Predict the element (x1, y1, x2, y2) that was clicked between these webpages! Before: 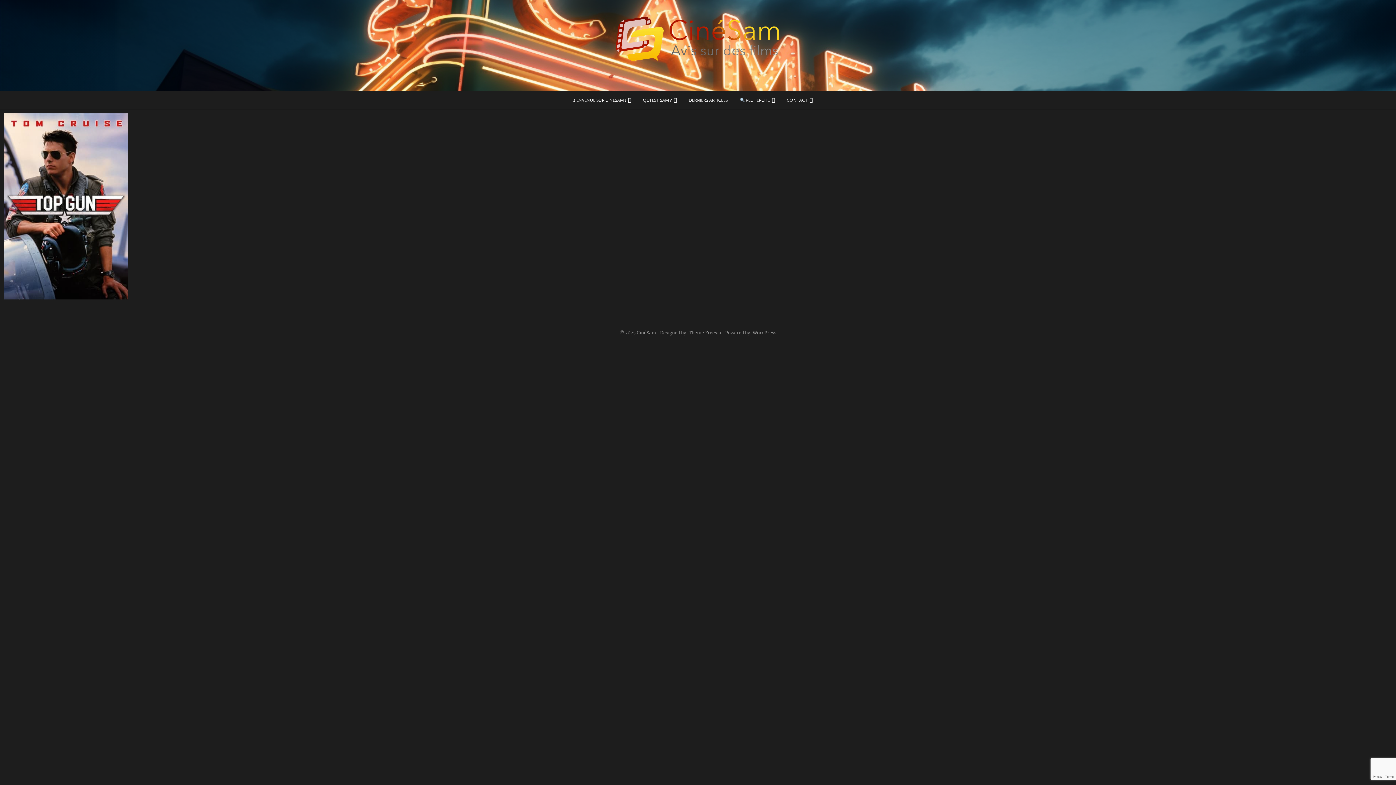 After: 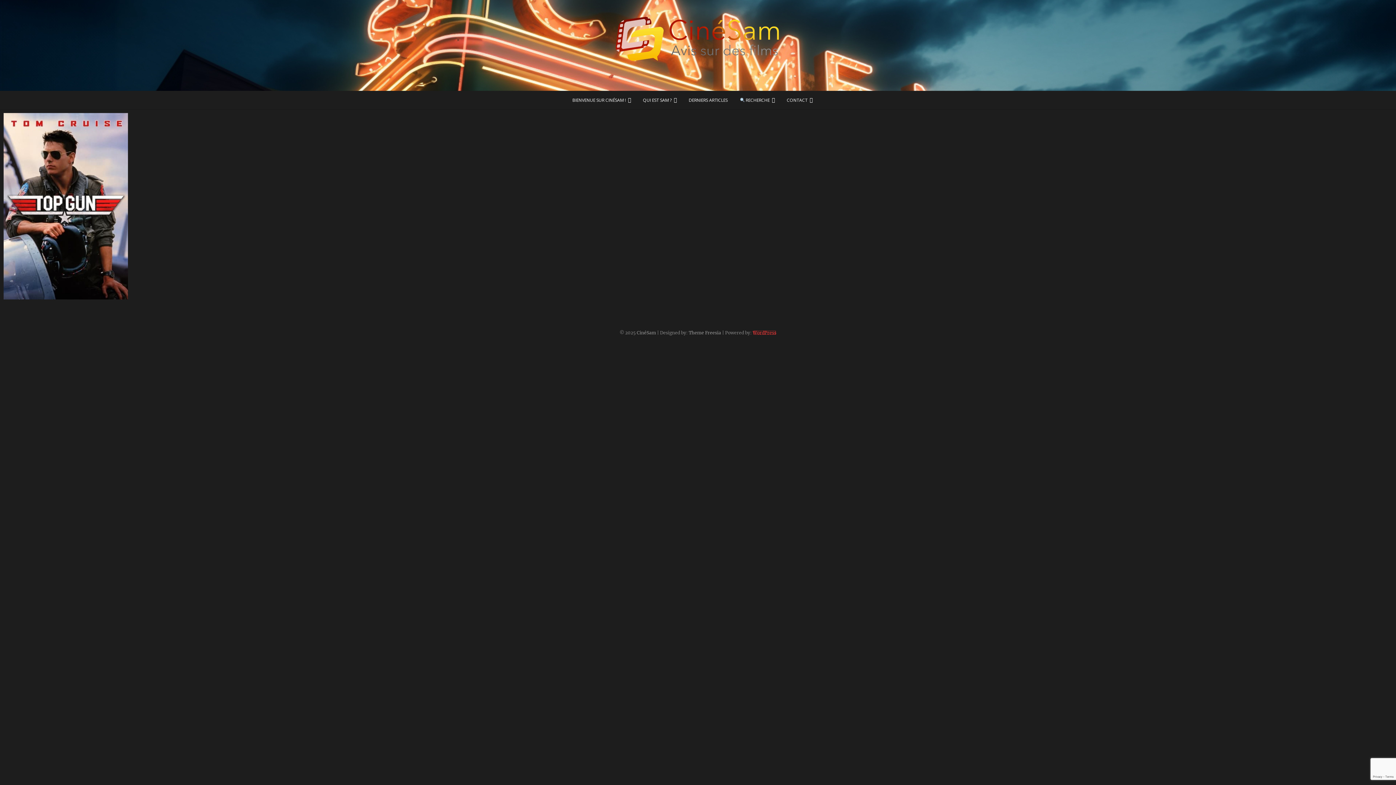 Action: label: WordPress bbox: (752, 330, 776, 335)